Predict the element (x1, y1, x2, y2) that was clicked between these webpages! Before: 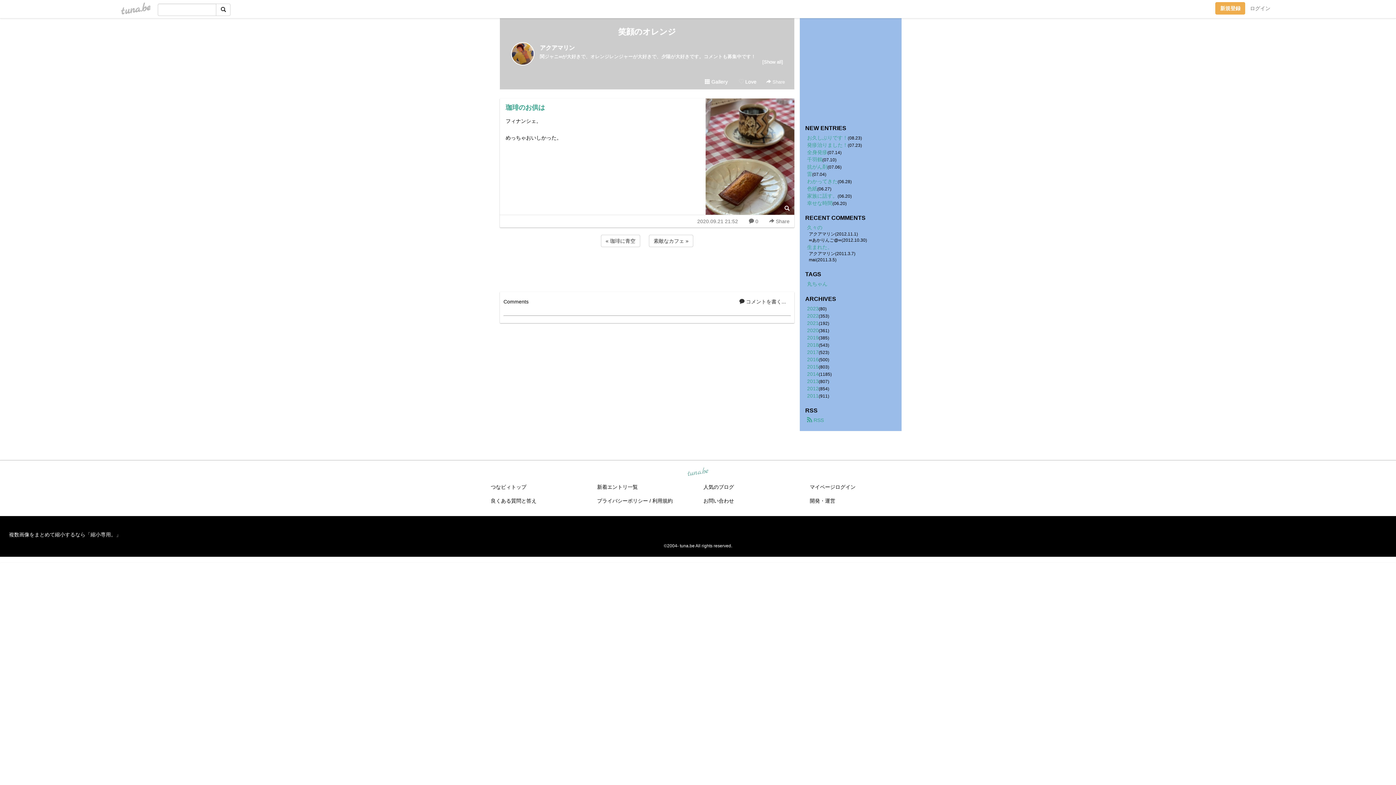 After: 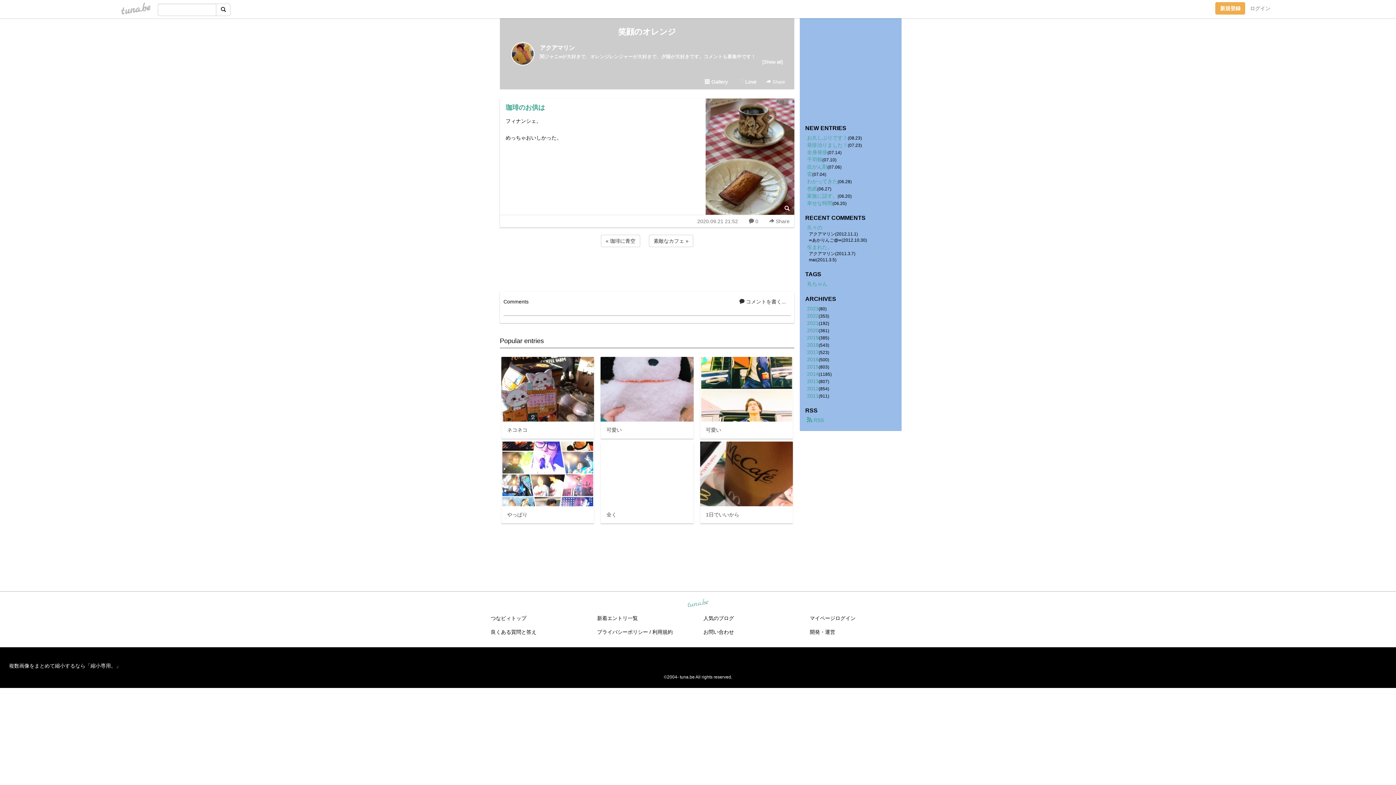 Action: bbox: (744, 215, 763, 227) label:  0